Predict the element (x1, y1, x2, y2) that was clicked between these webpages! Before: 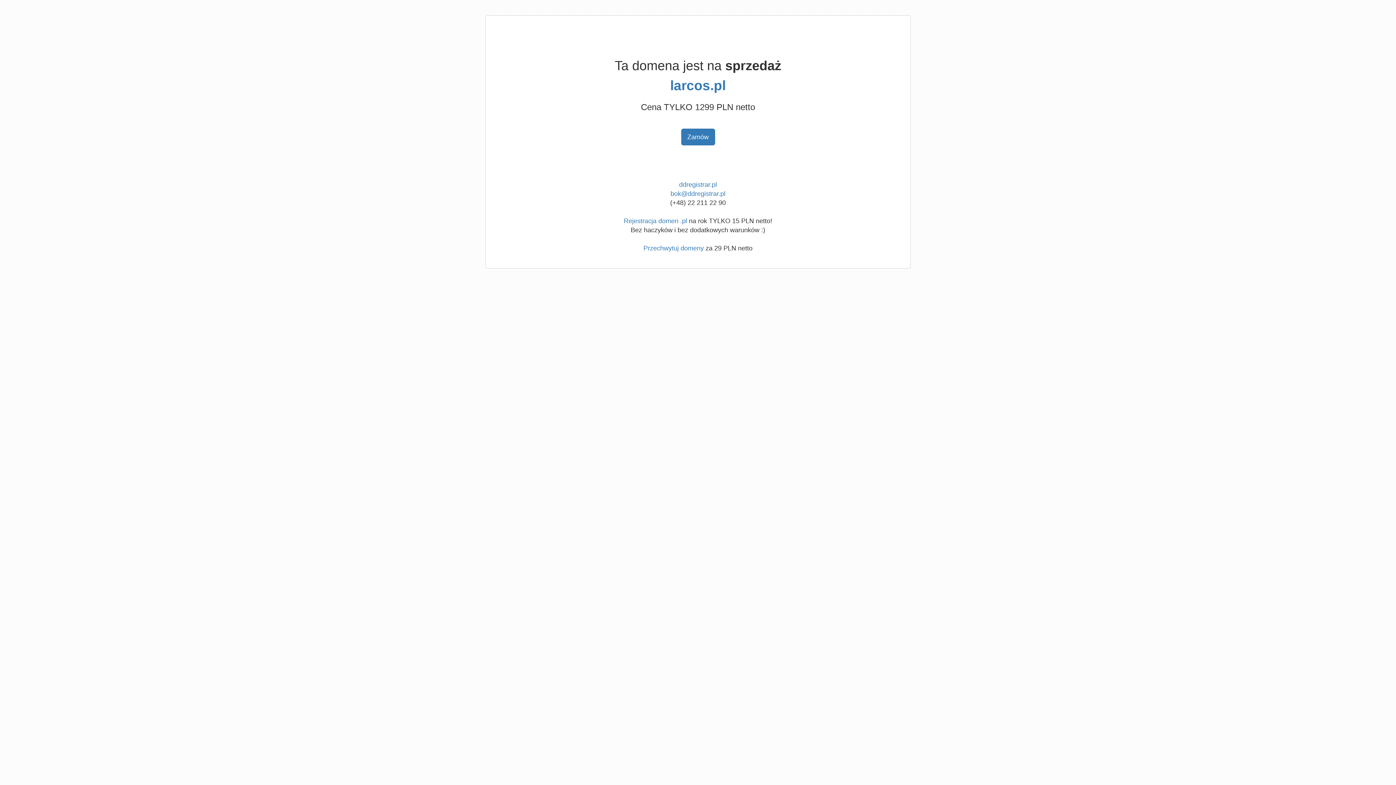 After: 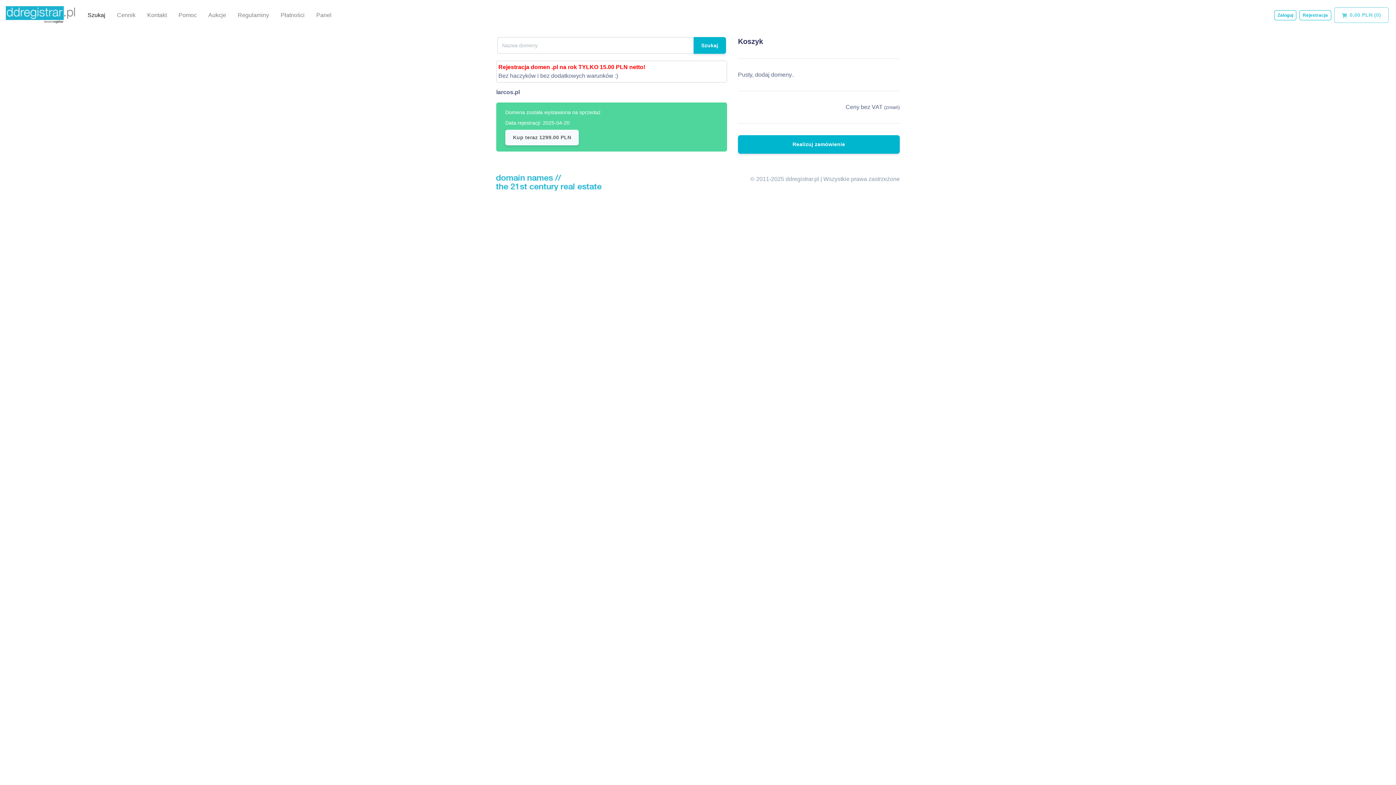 Action: label: Zamów bbox: (681, 128, 715, 145)